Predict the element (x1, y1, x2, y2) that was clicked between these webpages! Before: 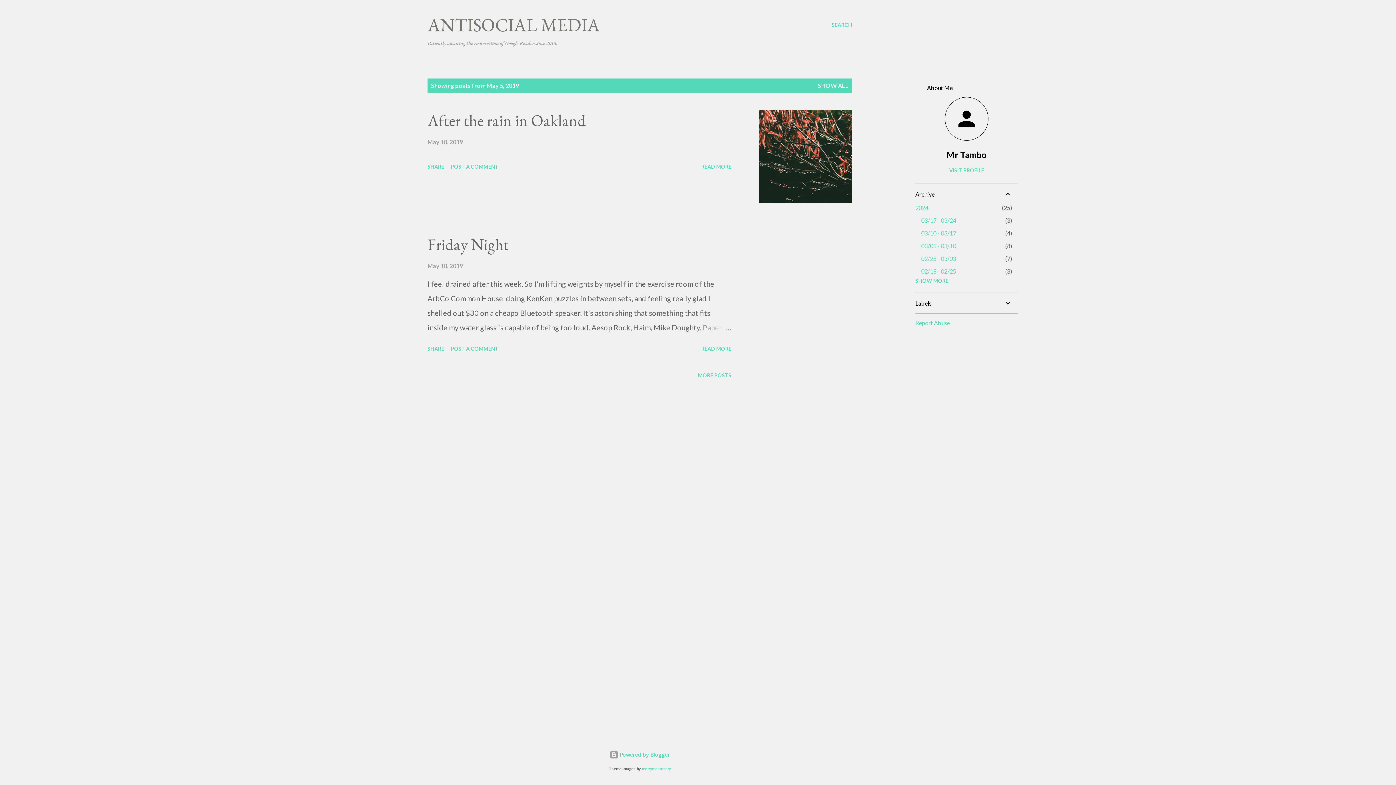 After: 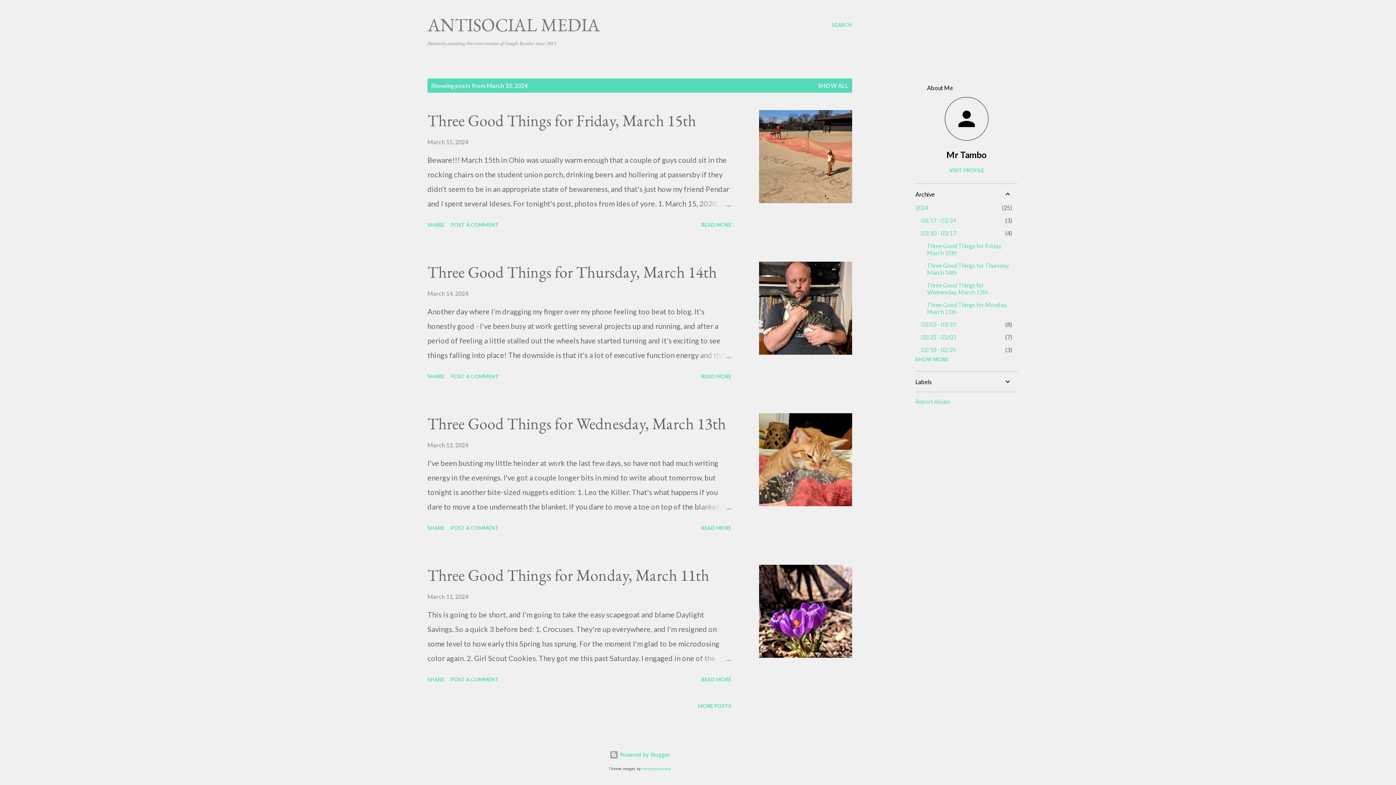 Action: bbox: (921, 229, 956, 236) label: 03/10 - 03/17
4